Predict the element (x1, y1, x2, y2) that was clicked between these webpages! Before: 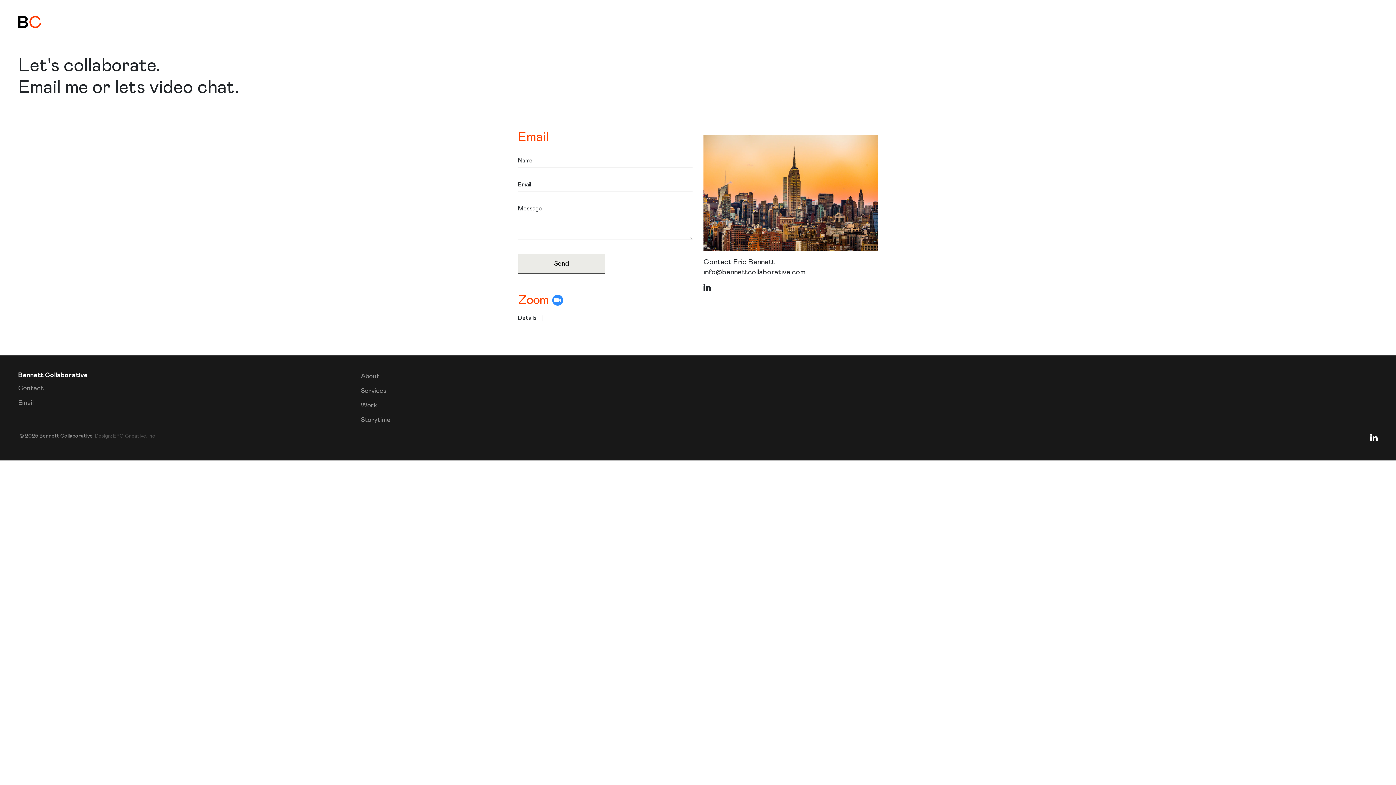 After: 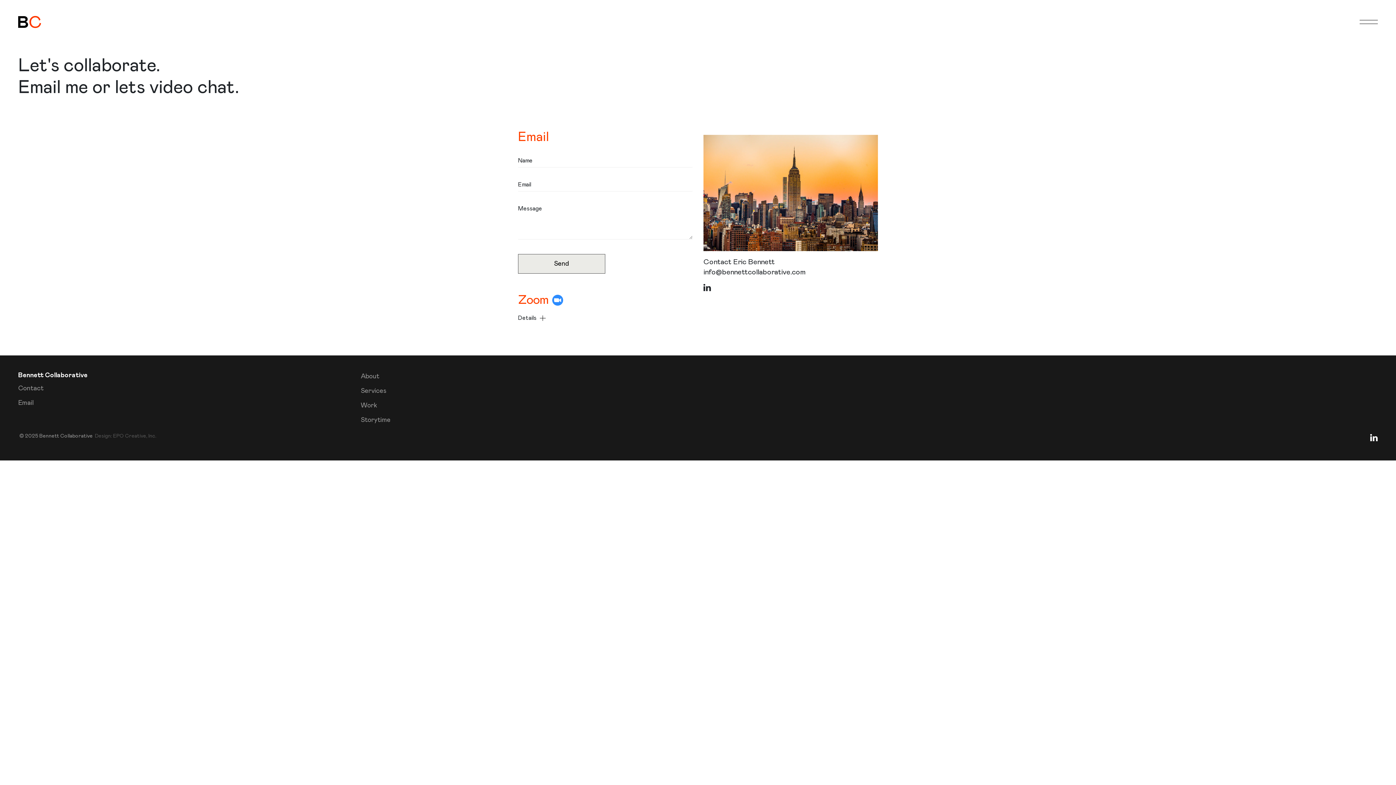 Action: bbox: (1370, 436, 1378, 442)